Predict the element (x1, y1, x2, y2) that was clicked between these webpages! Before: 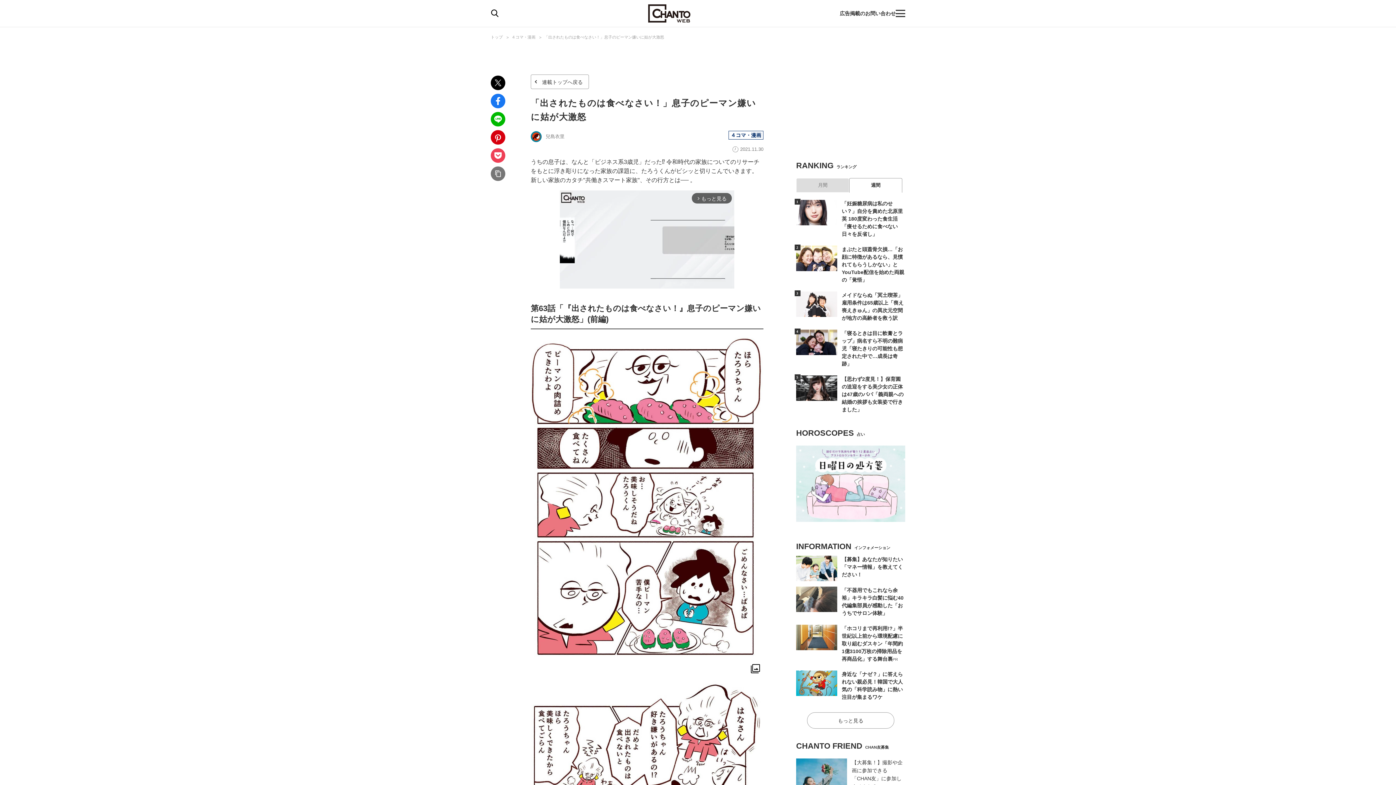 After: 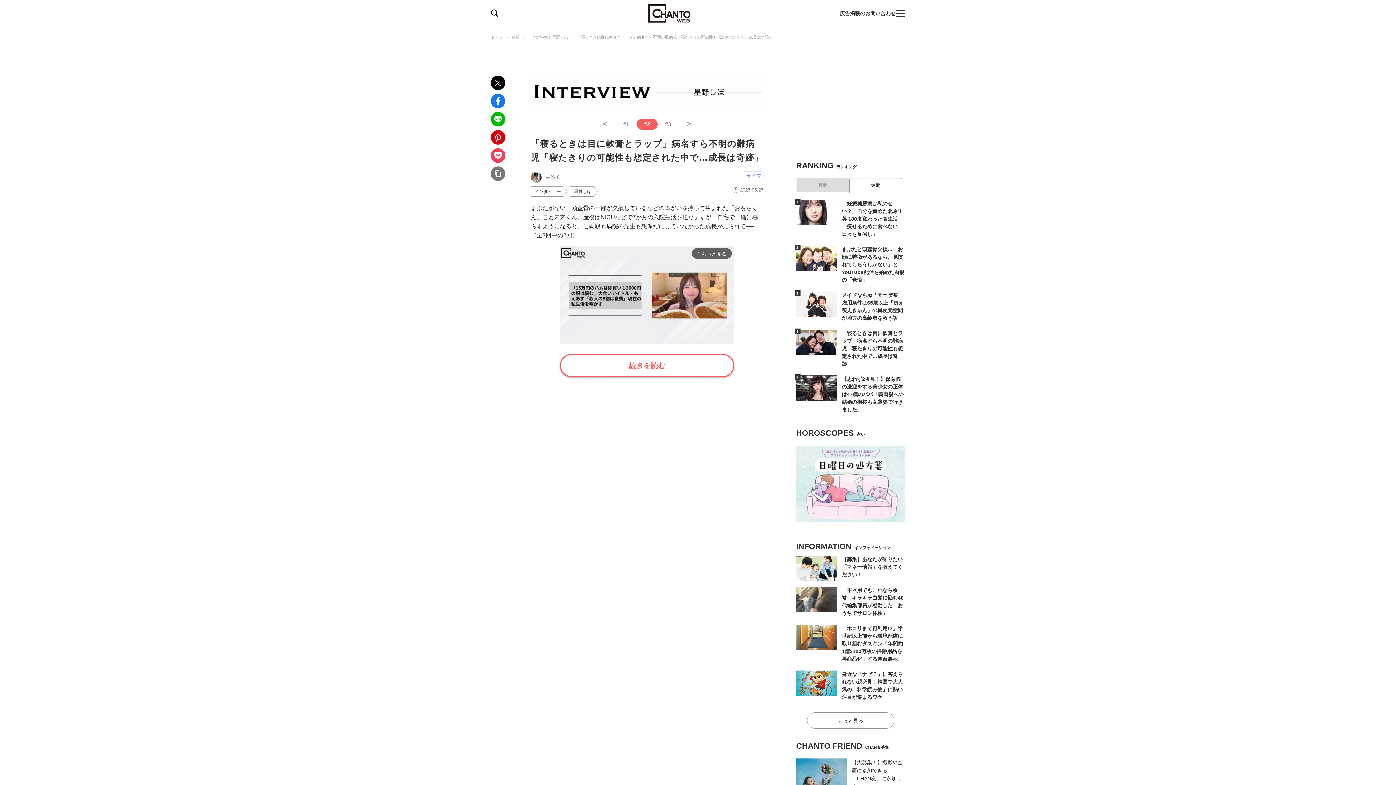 Action: bbox: (796, 329, 837, 355)